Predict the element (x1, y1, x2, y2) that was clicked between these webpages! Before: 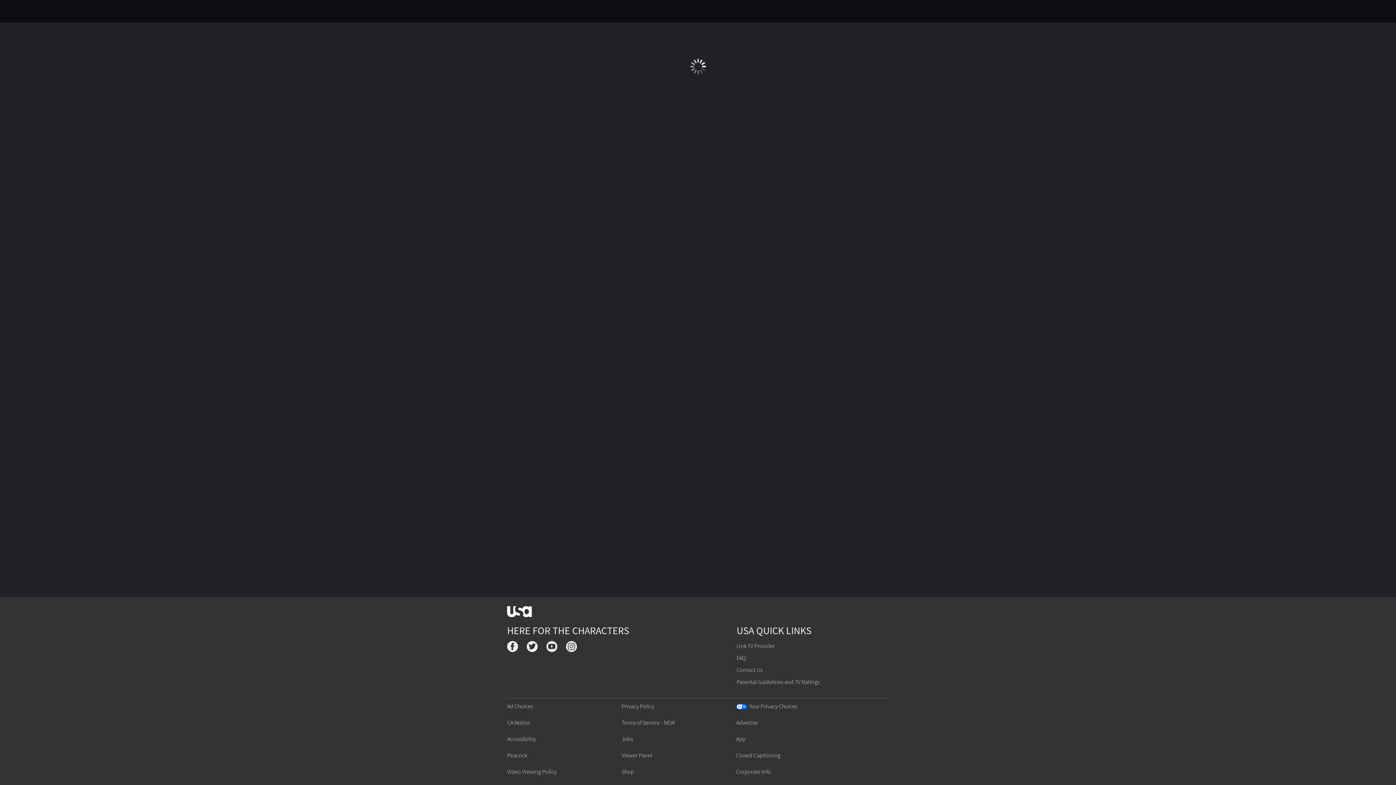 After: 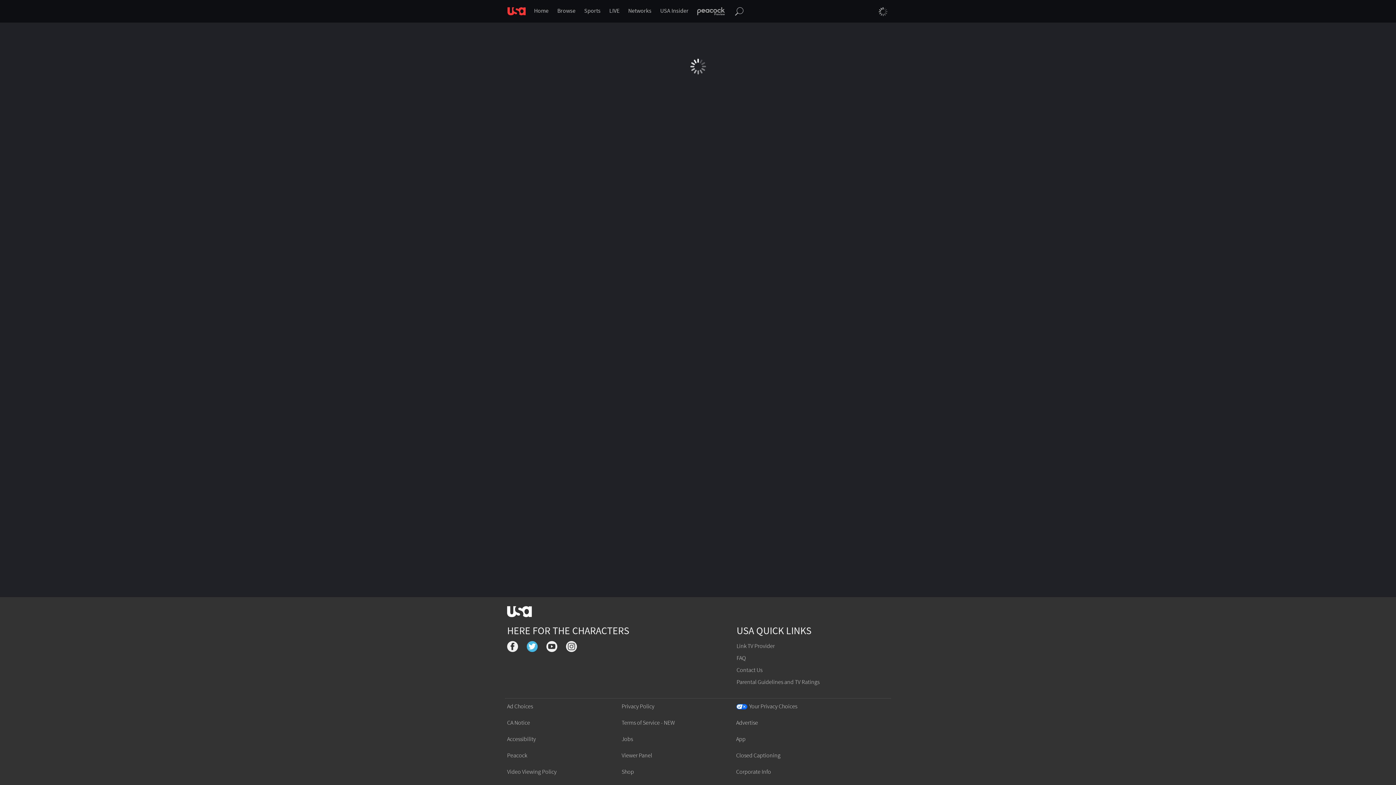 Action: bbox: (526, 641, 537, 654)